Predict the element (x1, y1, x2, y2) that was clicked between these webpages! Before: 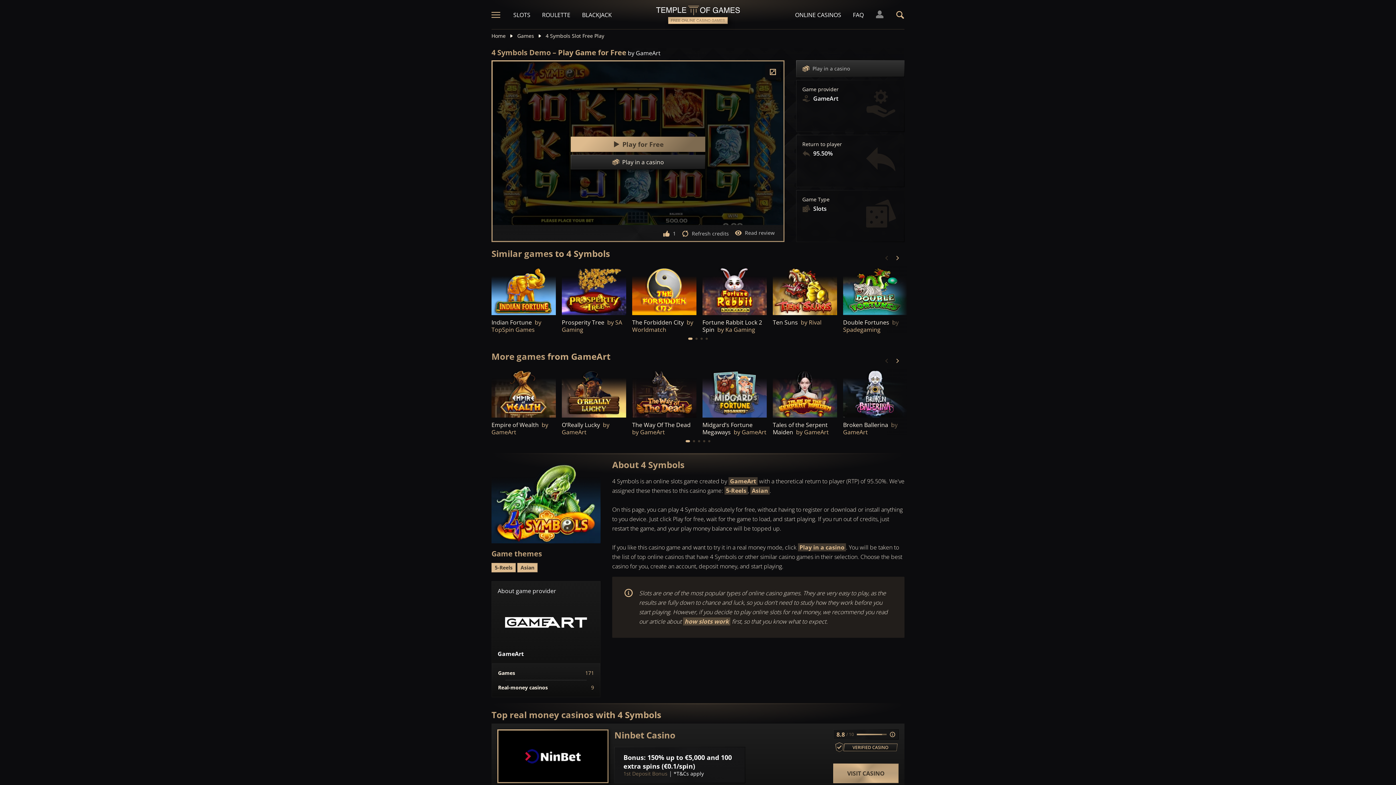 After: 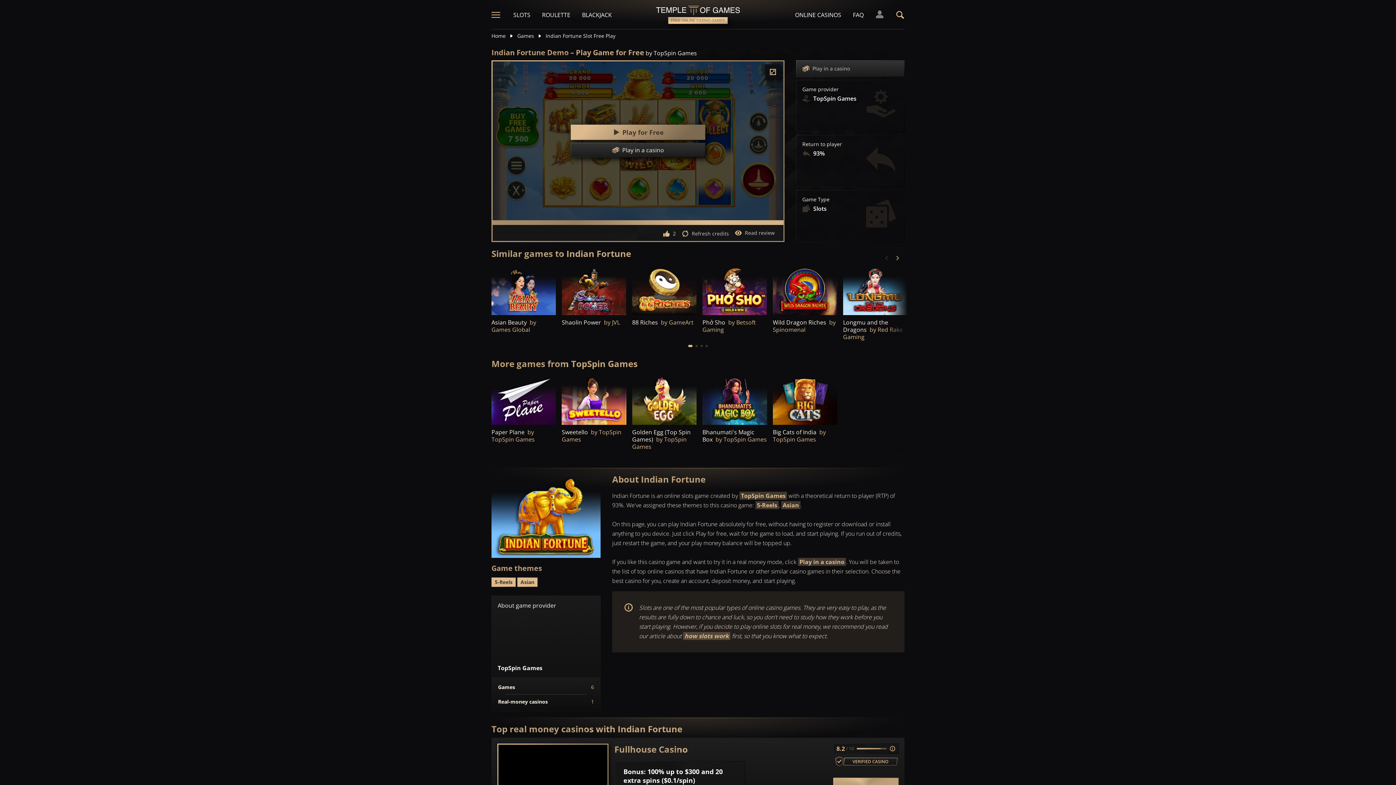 Action: label: PLAY FOR FREE bbox: (491, 265, 556, 315)